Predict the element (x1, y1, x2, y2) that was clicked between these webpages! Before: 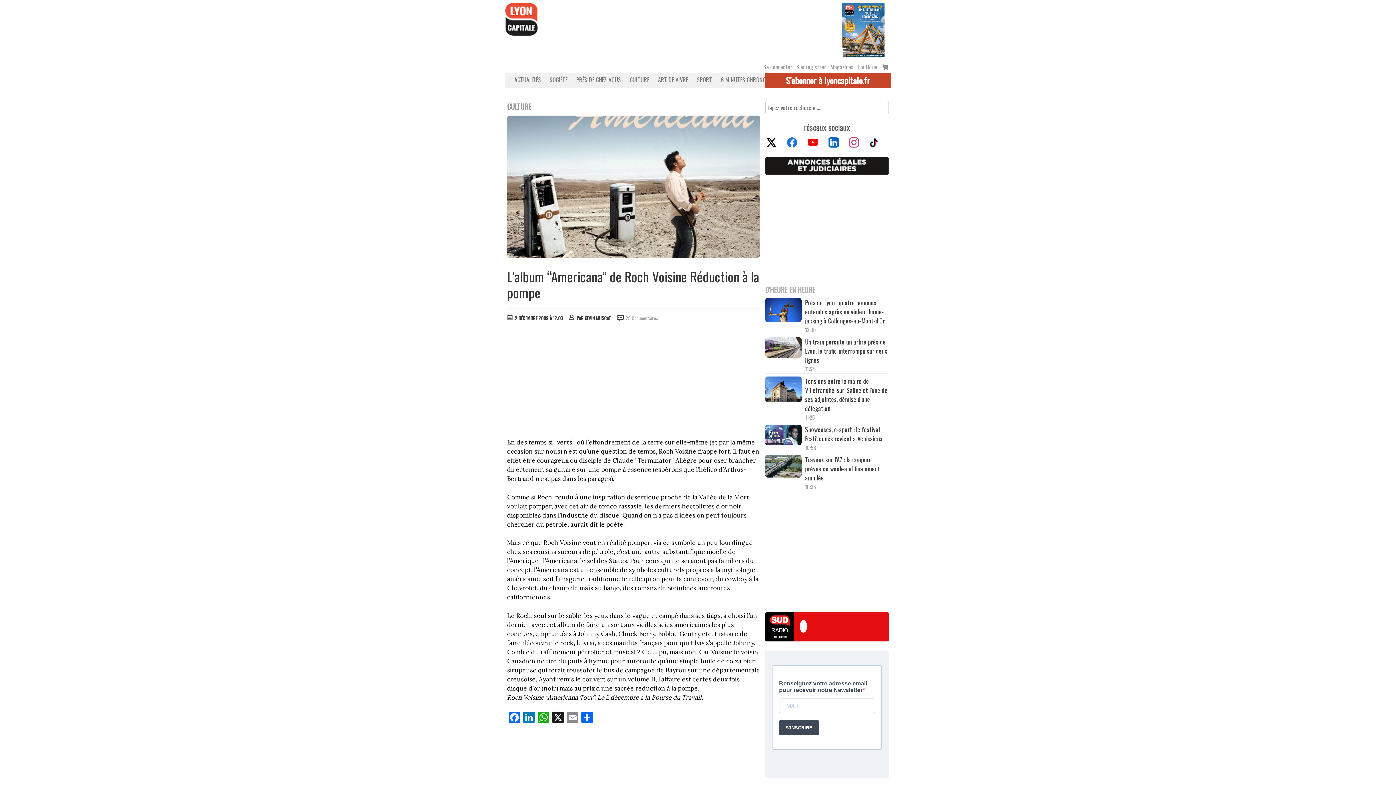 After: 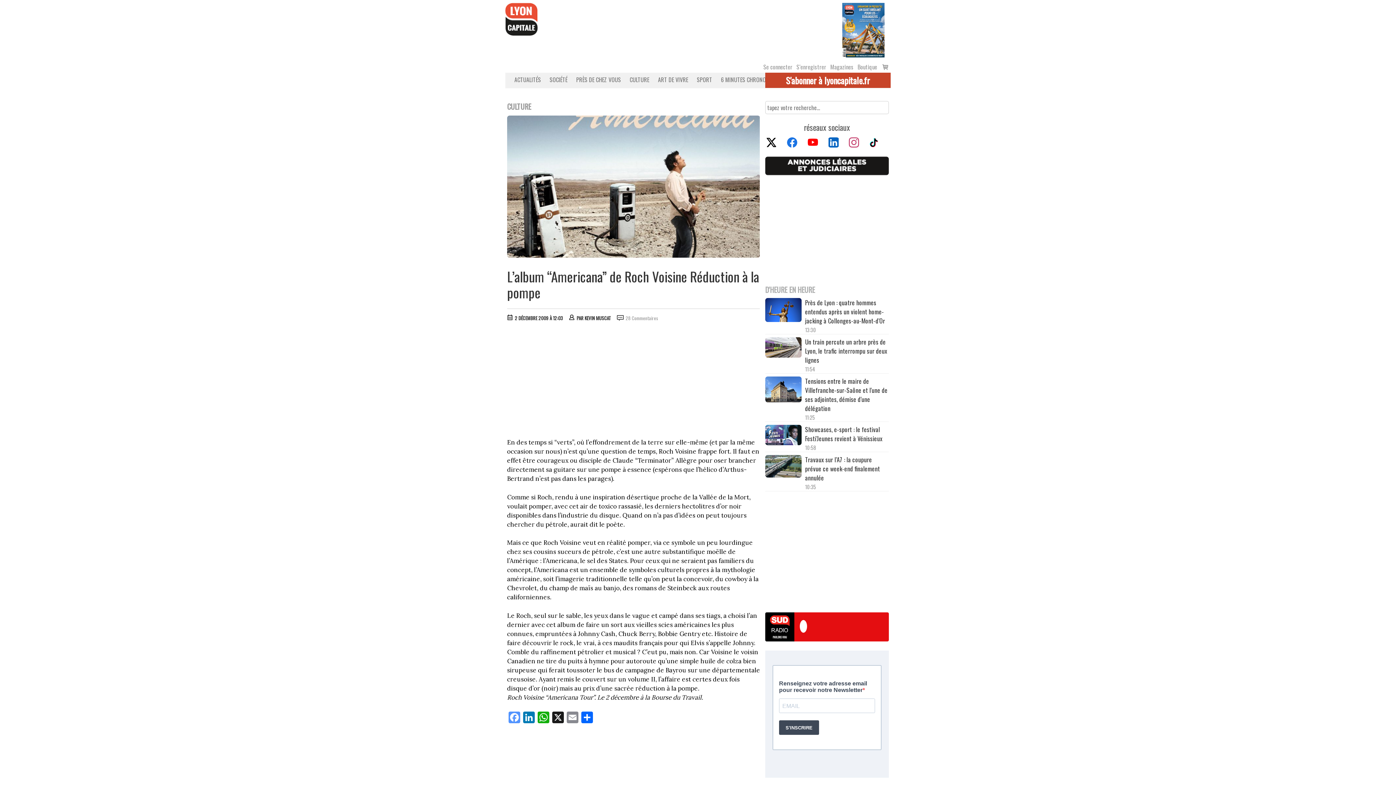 Action: label: Facebook bbox: (507, 712, 521, 724)